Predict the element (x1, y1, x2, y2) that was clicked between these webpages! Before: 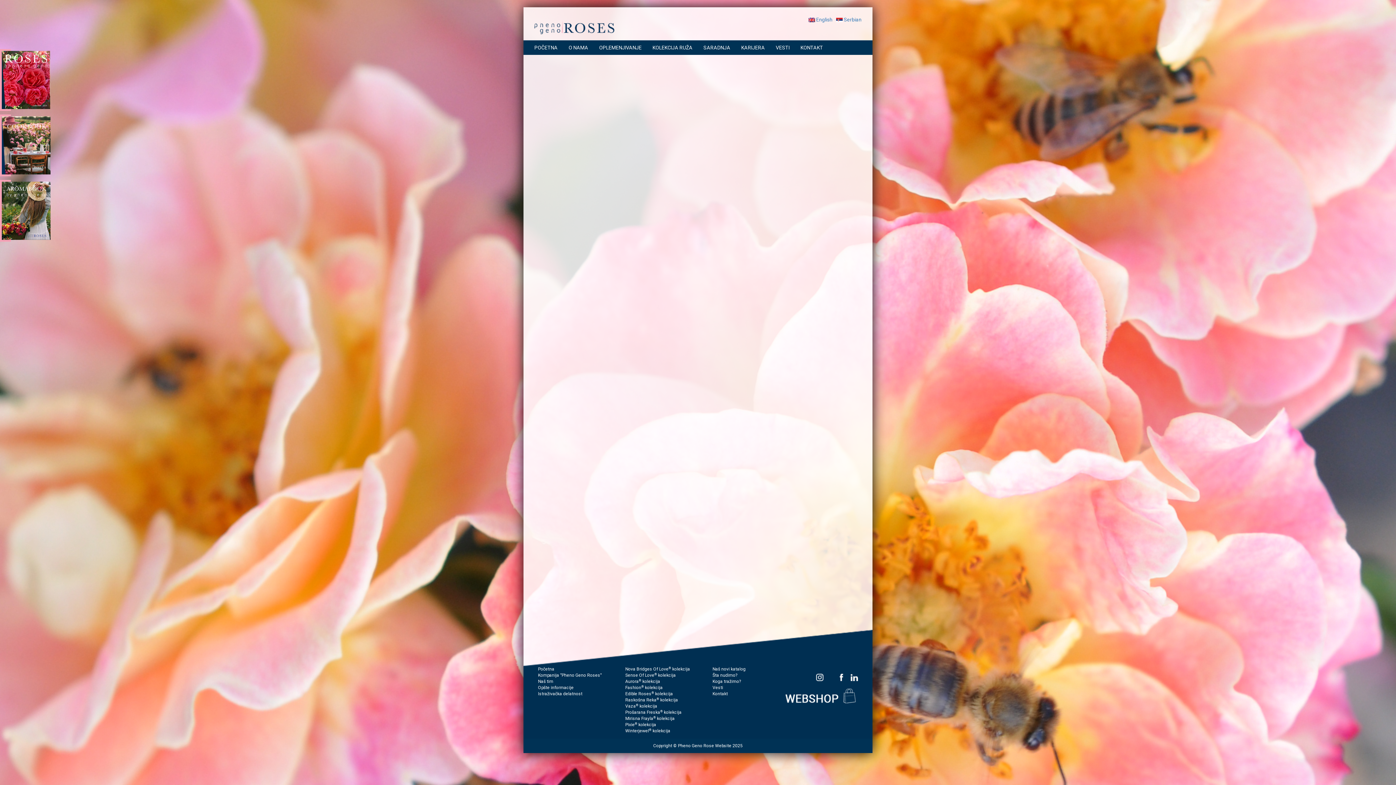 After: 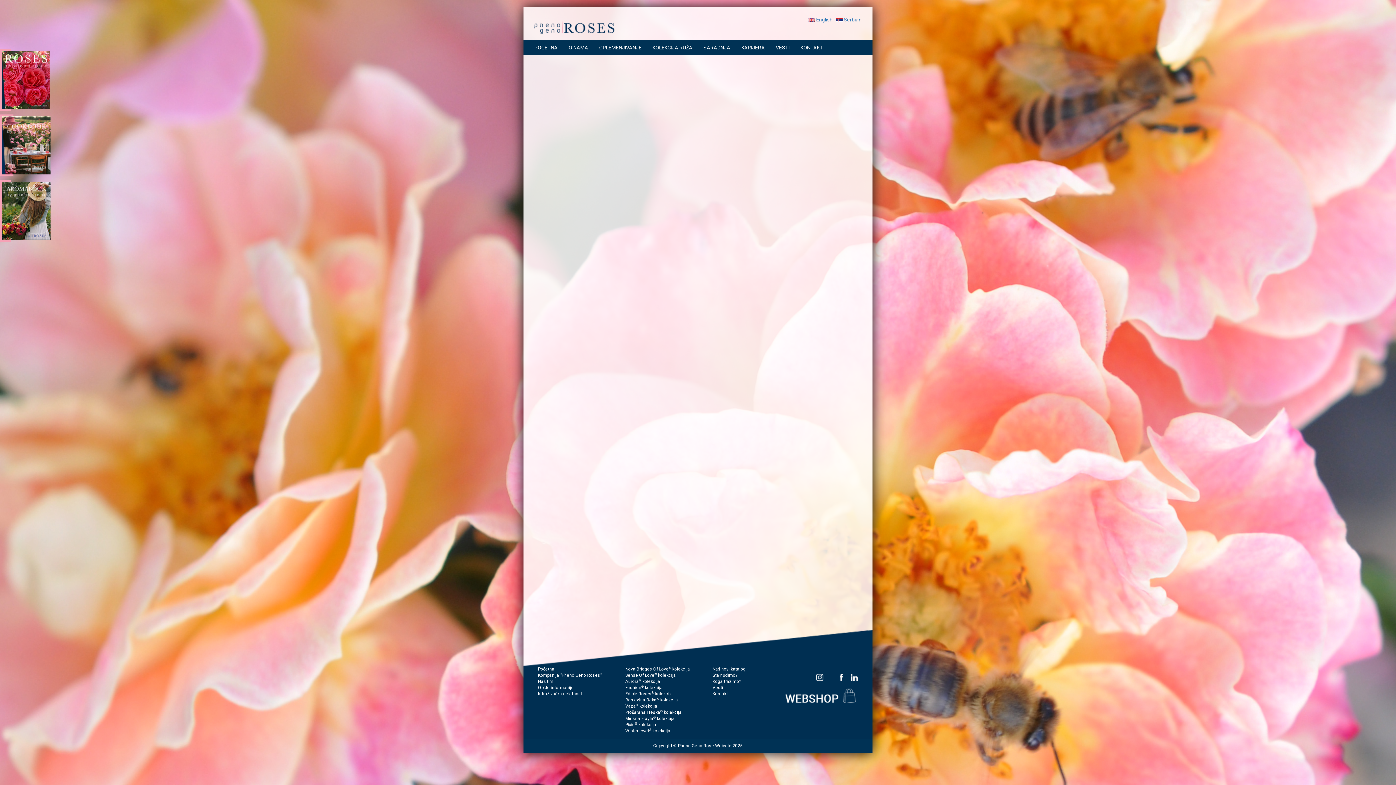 Action: bbox: (0, 114, 10, 176)